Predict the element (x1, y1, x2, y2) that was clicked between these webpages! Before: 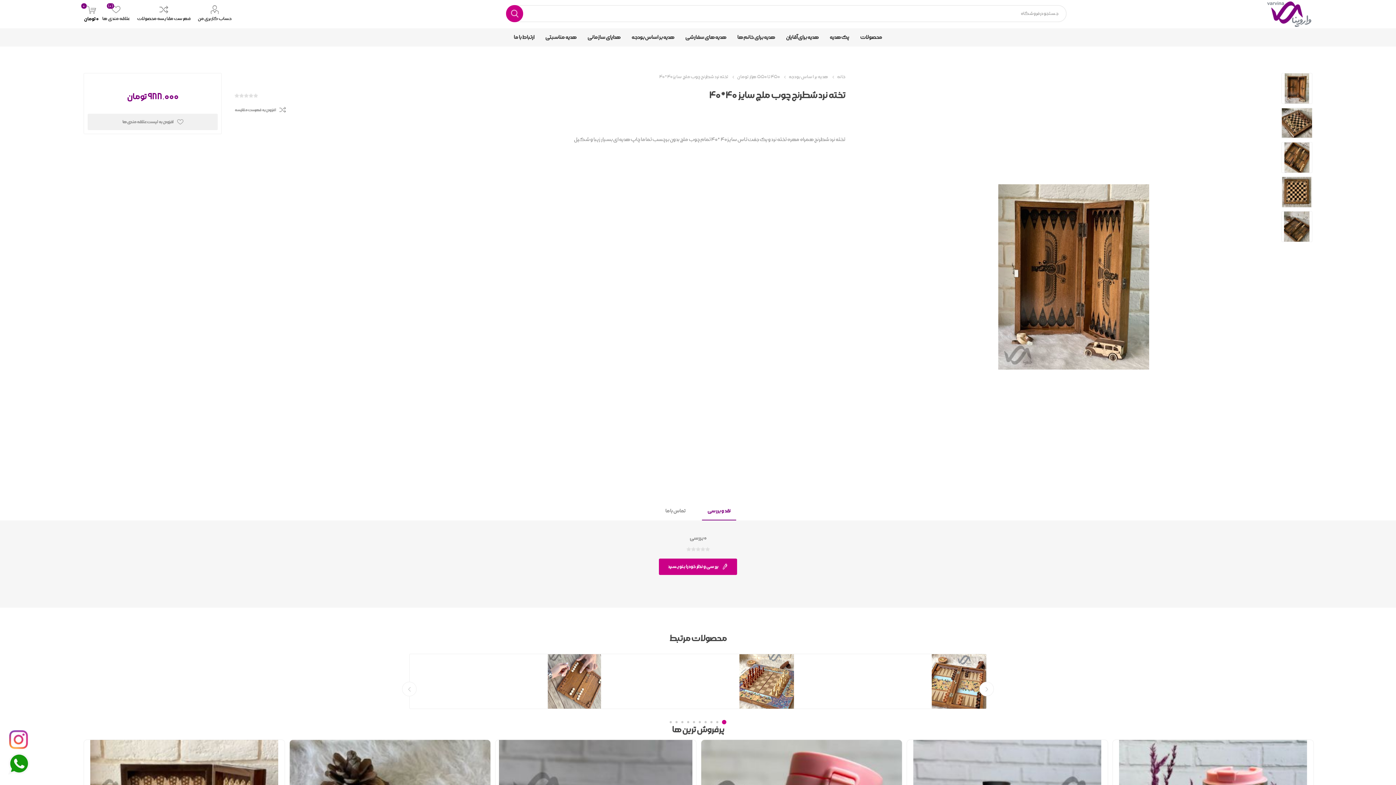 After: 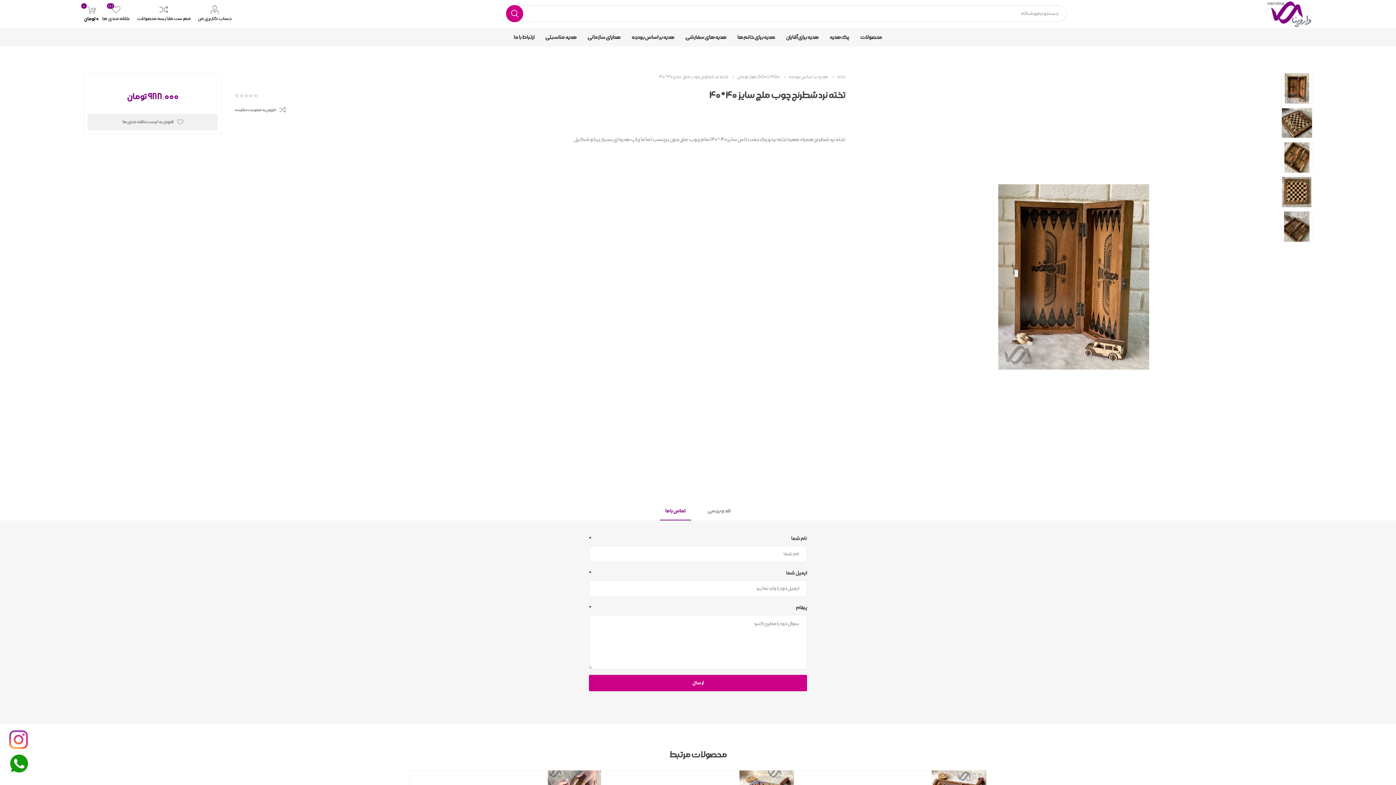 Action: label: تماس با ما bbox: (660, 502, 691, 520)